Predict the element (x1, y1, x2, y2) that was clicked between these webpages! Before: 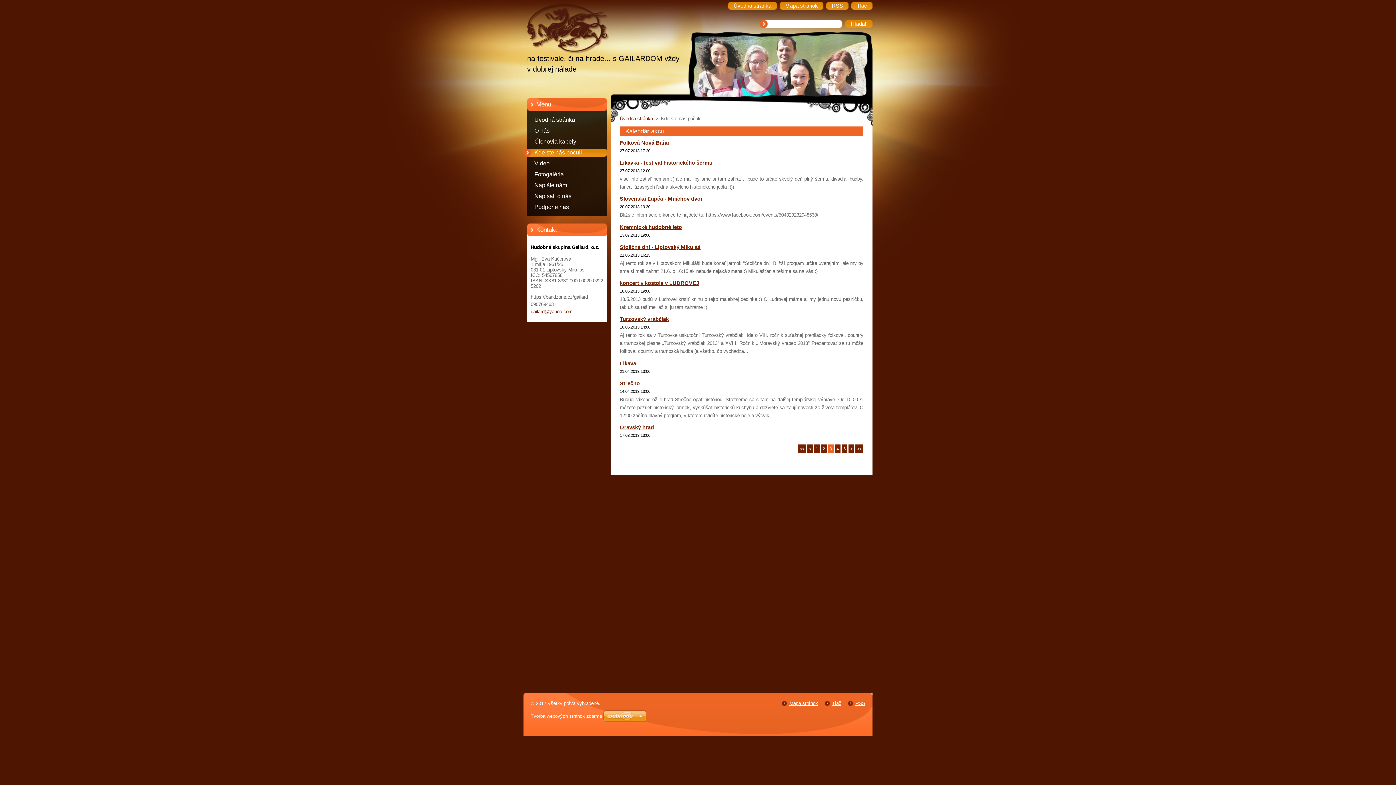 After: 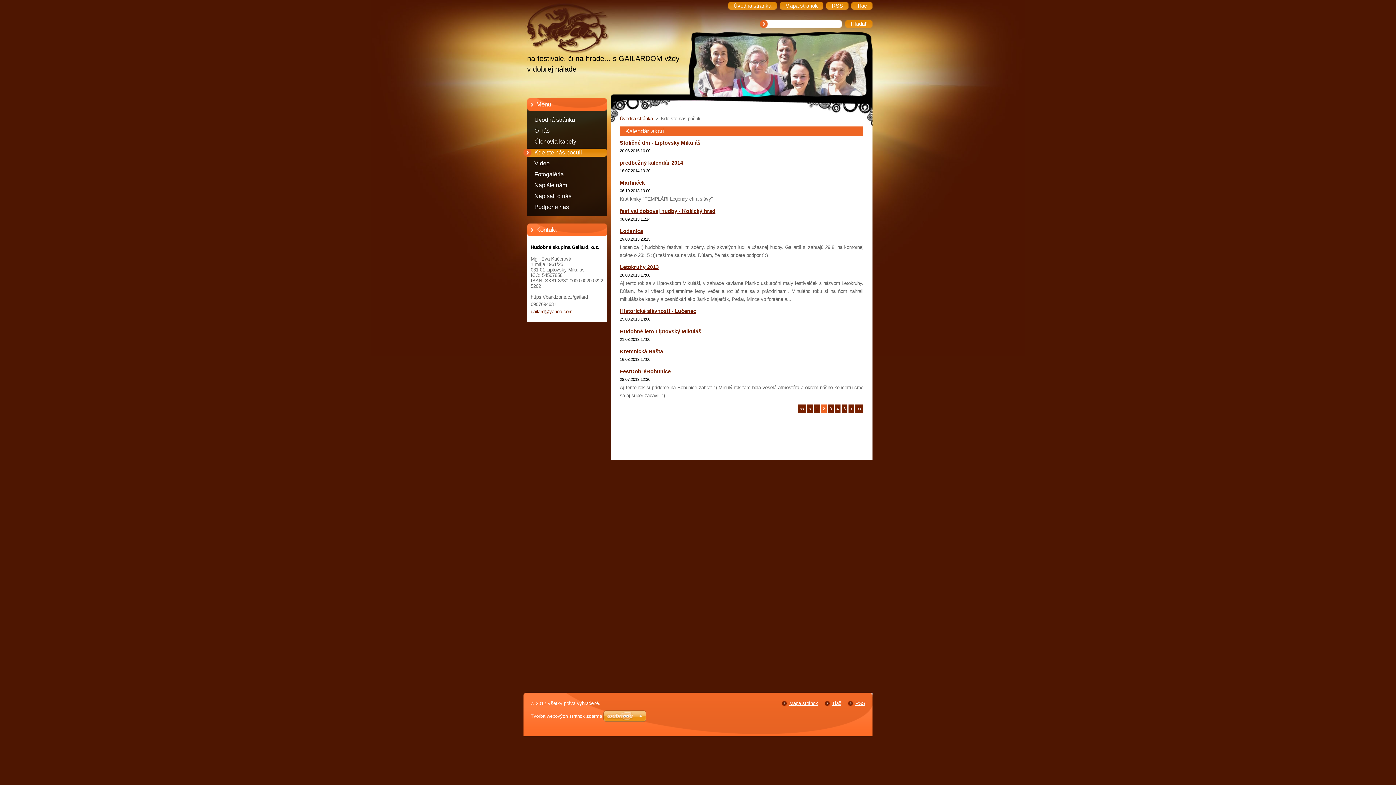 Action: bbox: (807, 444, 813, 453) label: <